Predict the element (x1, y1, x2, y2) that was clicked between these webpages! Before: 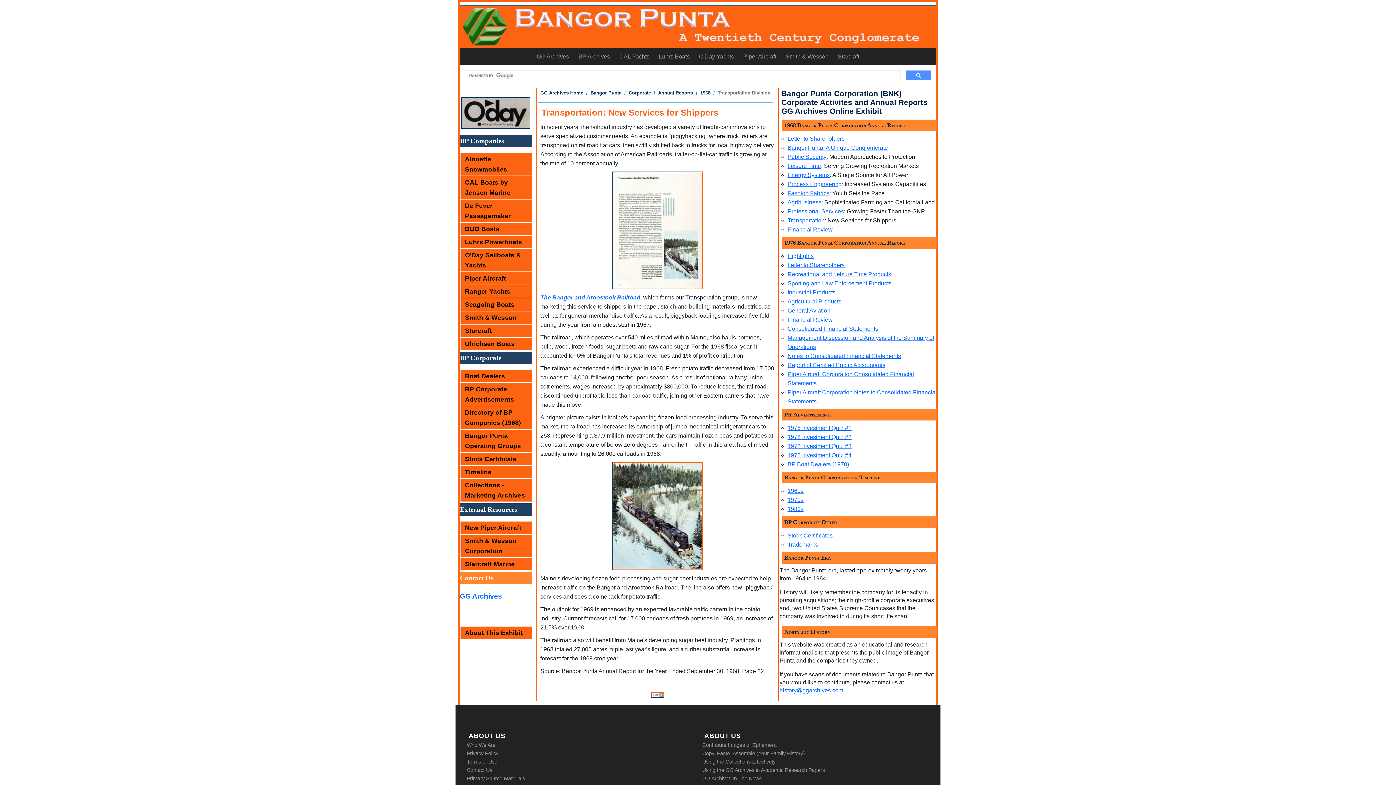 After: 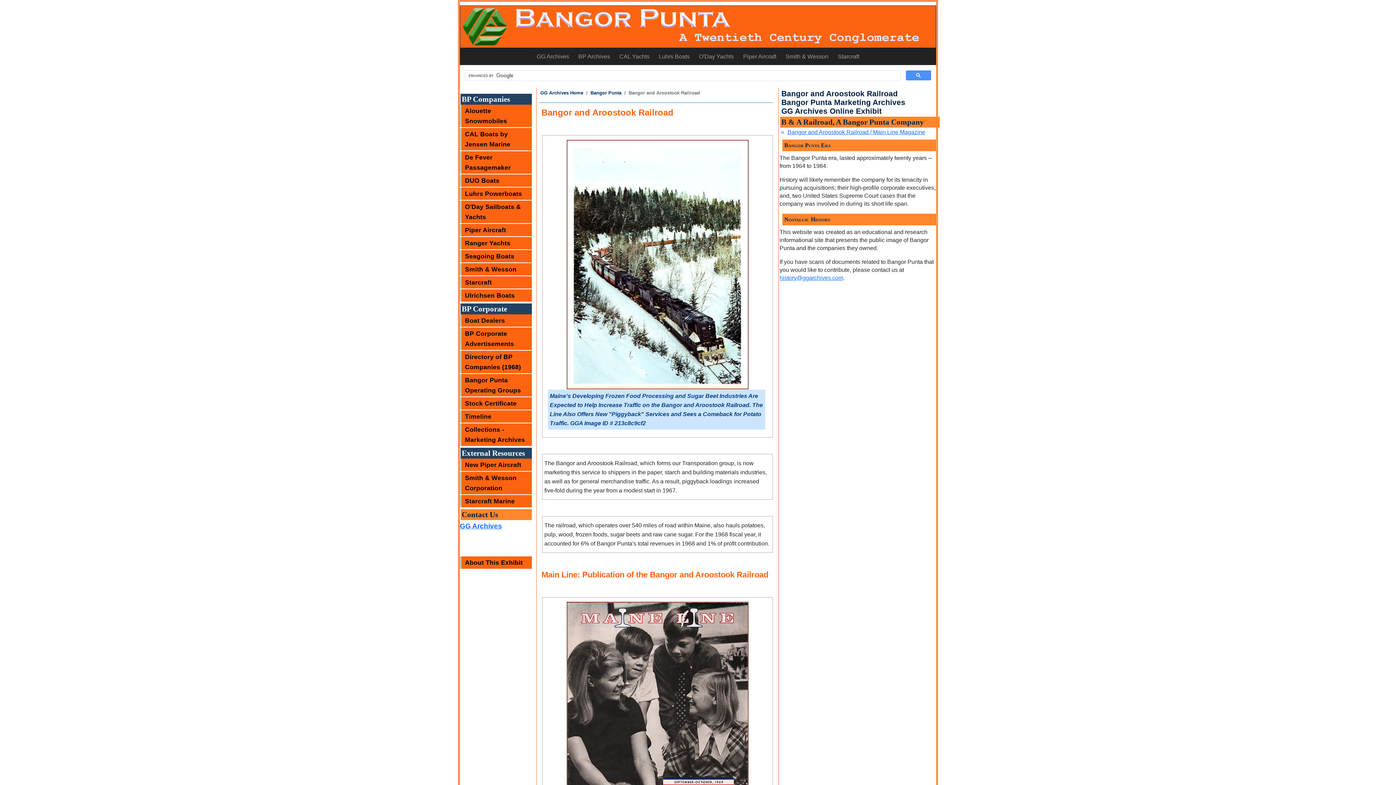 Action: label: The Bangor and Aroostook Railroad bbox: (540, 294, 640, 300)